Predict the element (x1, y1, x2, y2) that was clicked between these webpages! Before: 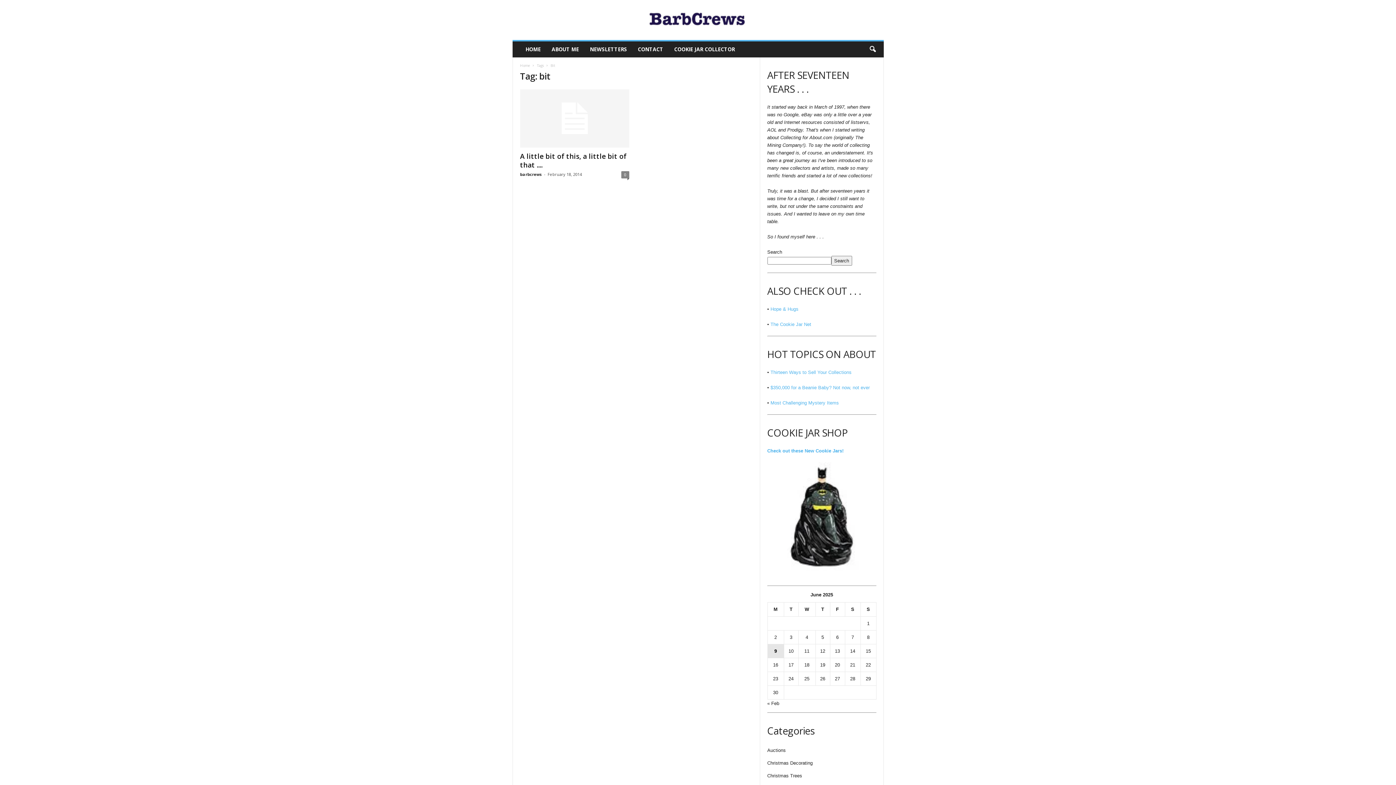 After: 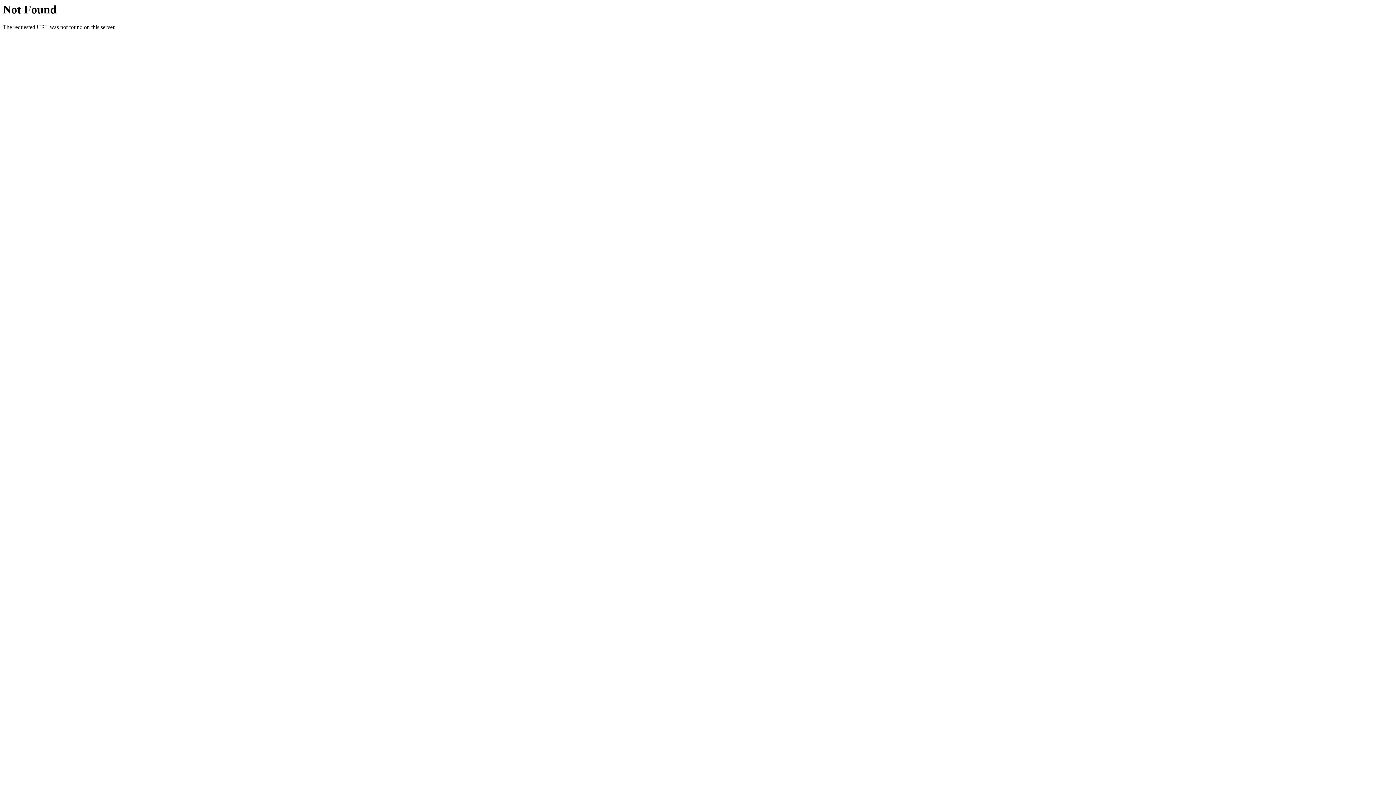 Action: bbox: (770, 400, 839, 405) label: Most Challenging Mystery Items